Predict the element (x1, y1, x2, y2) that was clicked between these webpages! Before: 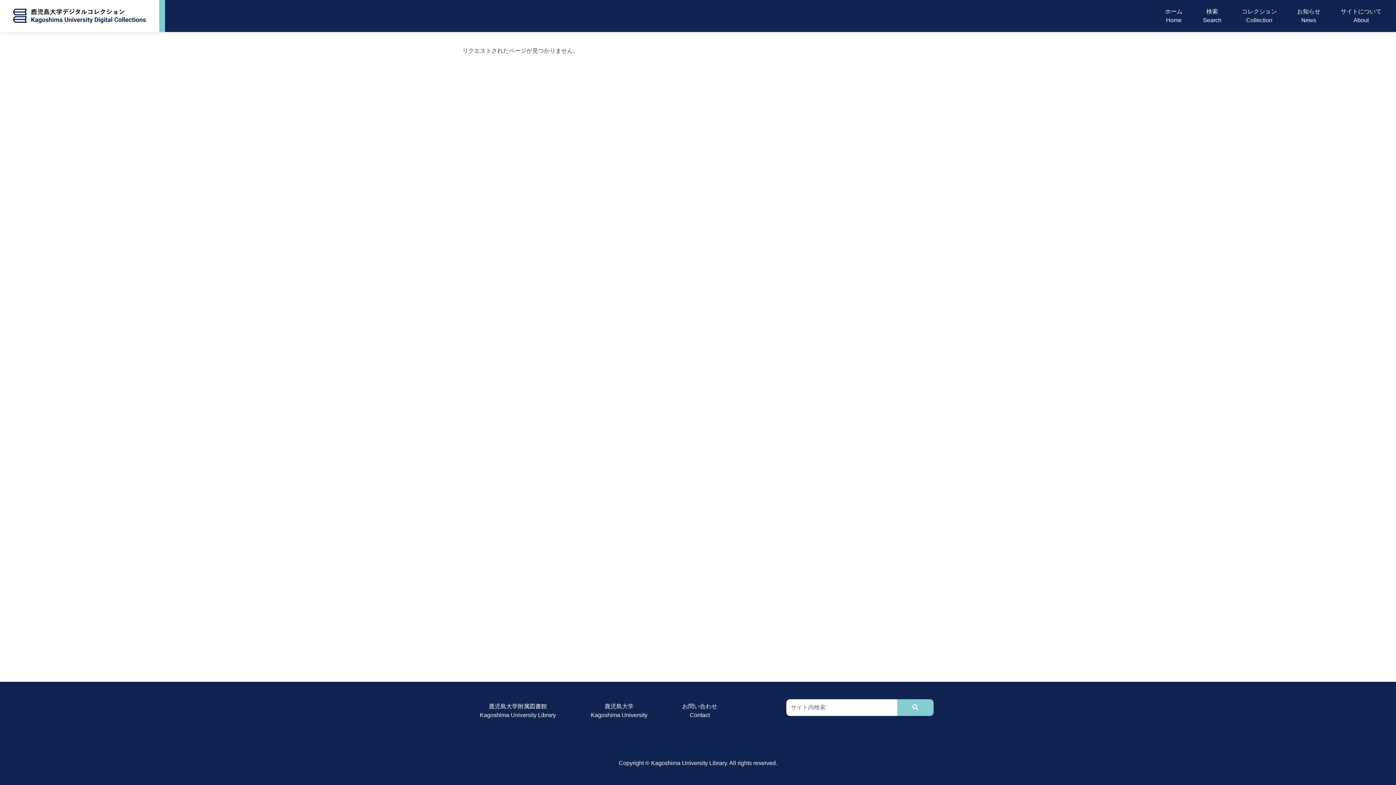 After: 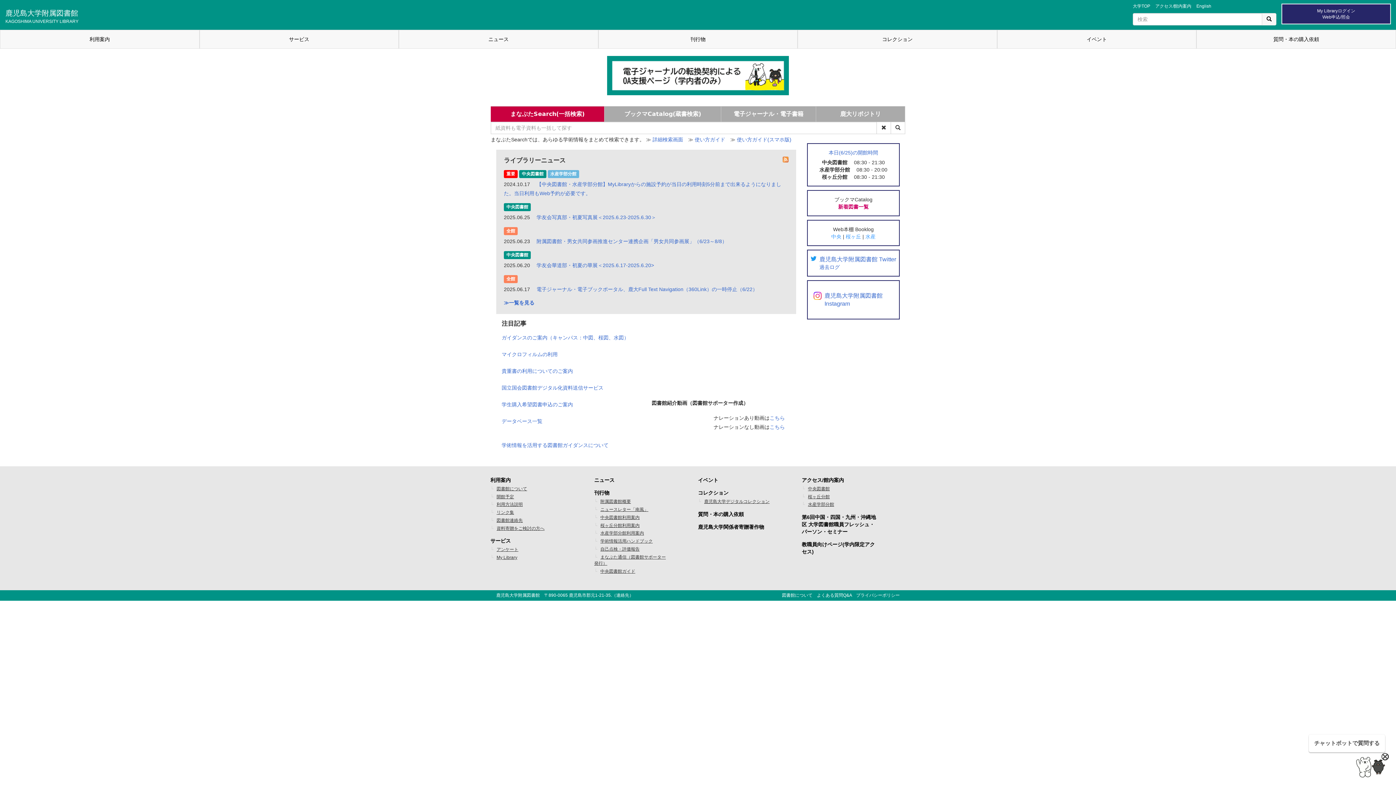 Action: bbox: (474, 699, 561, 722) label: 鹿児島大学附属図書館
Kagoshima University Library